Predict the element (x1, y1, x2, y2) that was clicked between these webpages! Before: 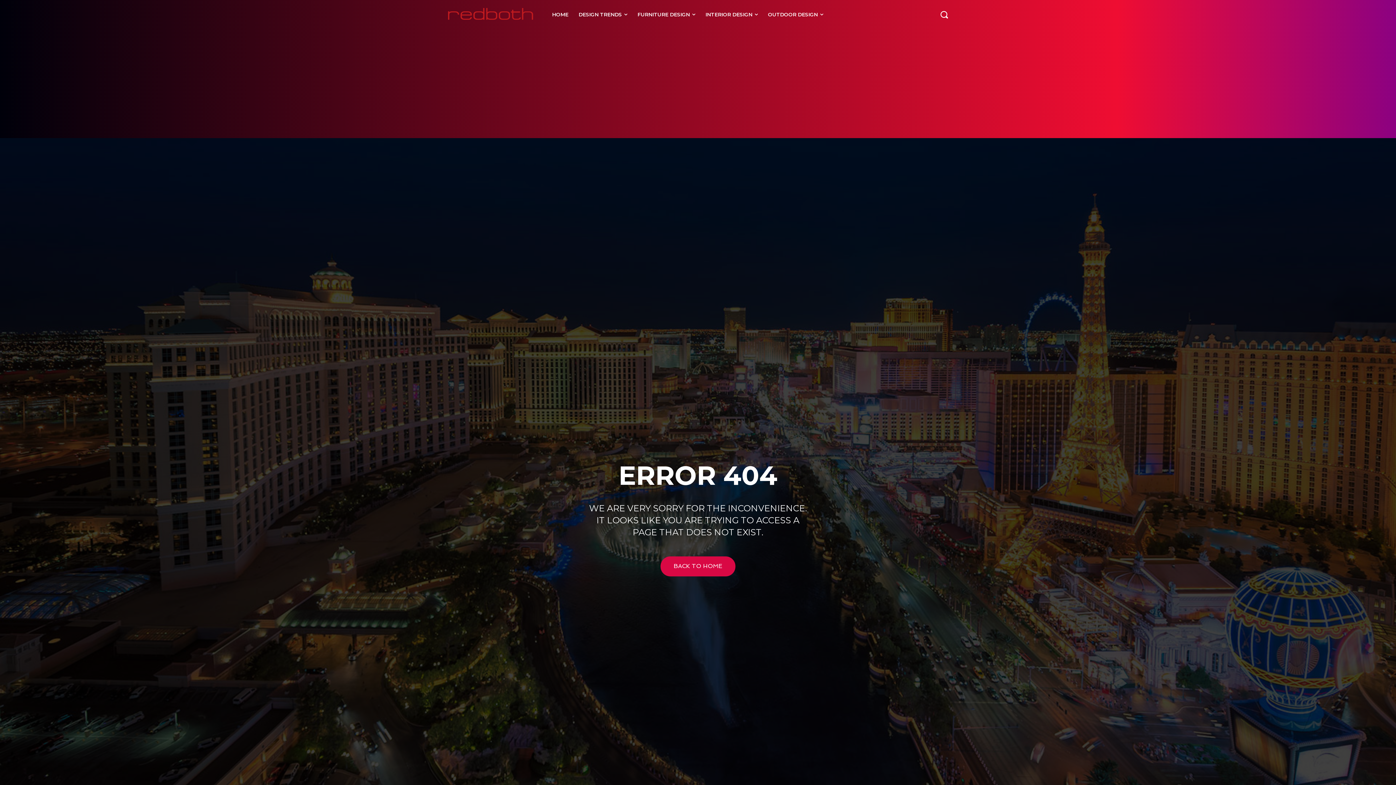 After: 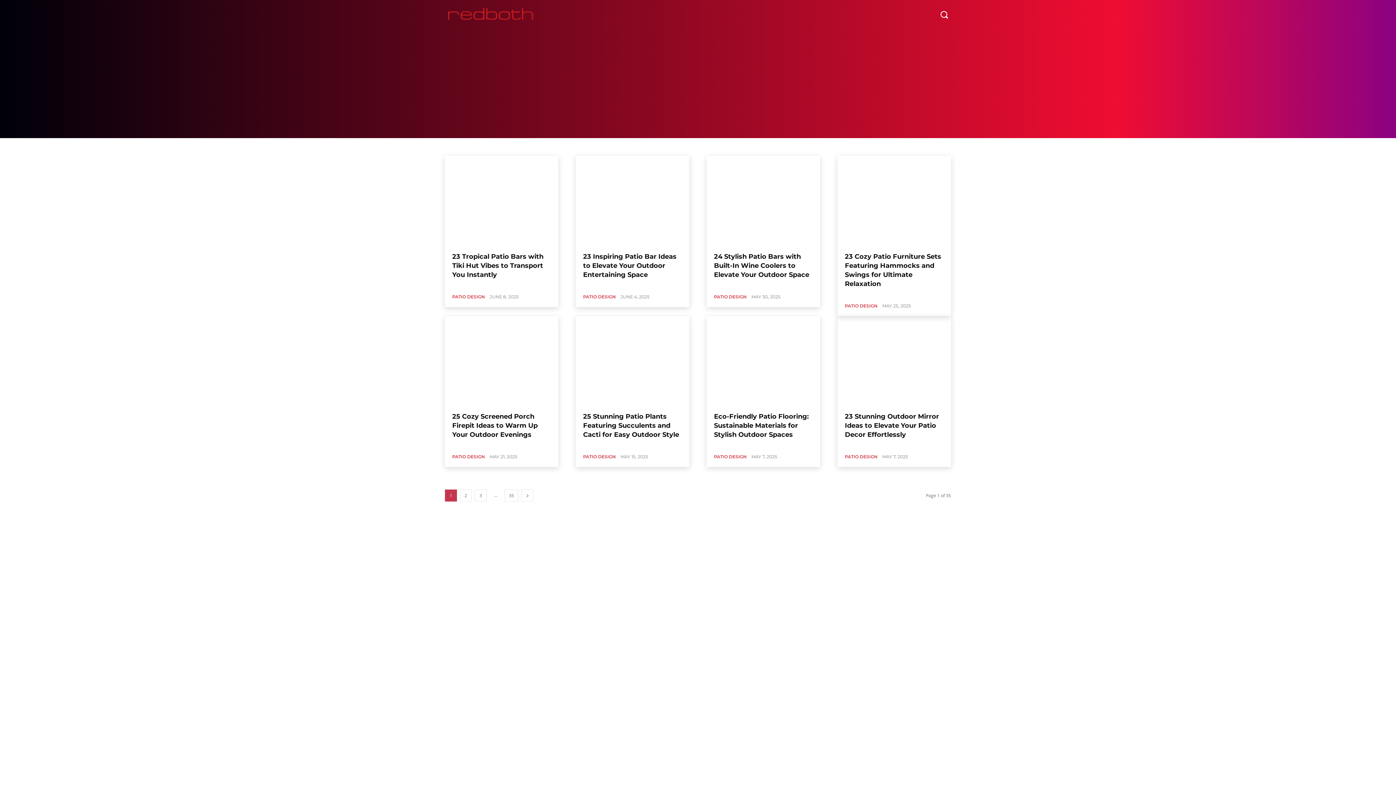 Action: label: OUTDOOR DESIGN bbox: (763, 0, 828, 29)